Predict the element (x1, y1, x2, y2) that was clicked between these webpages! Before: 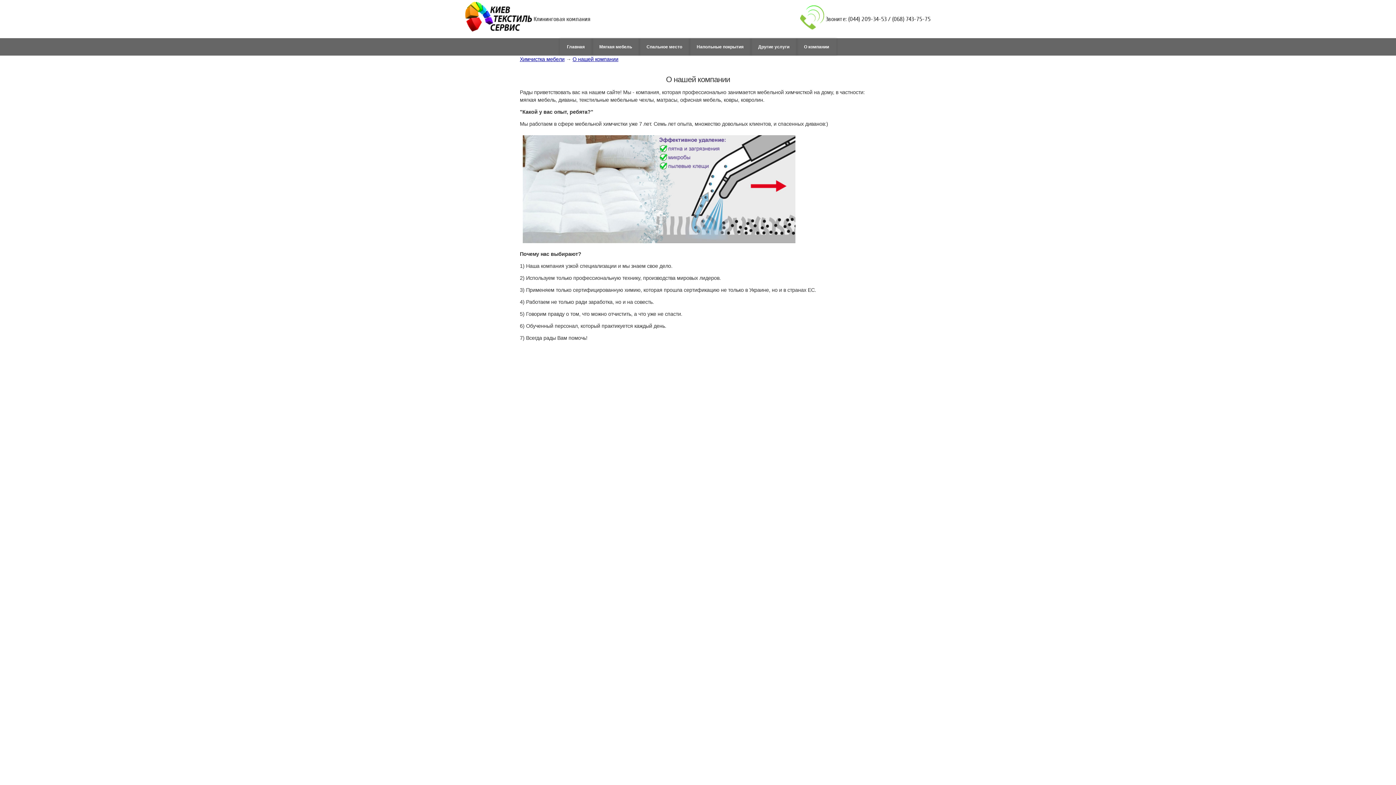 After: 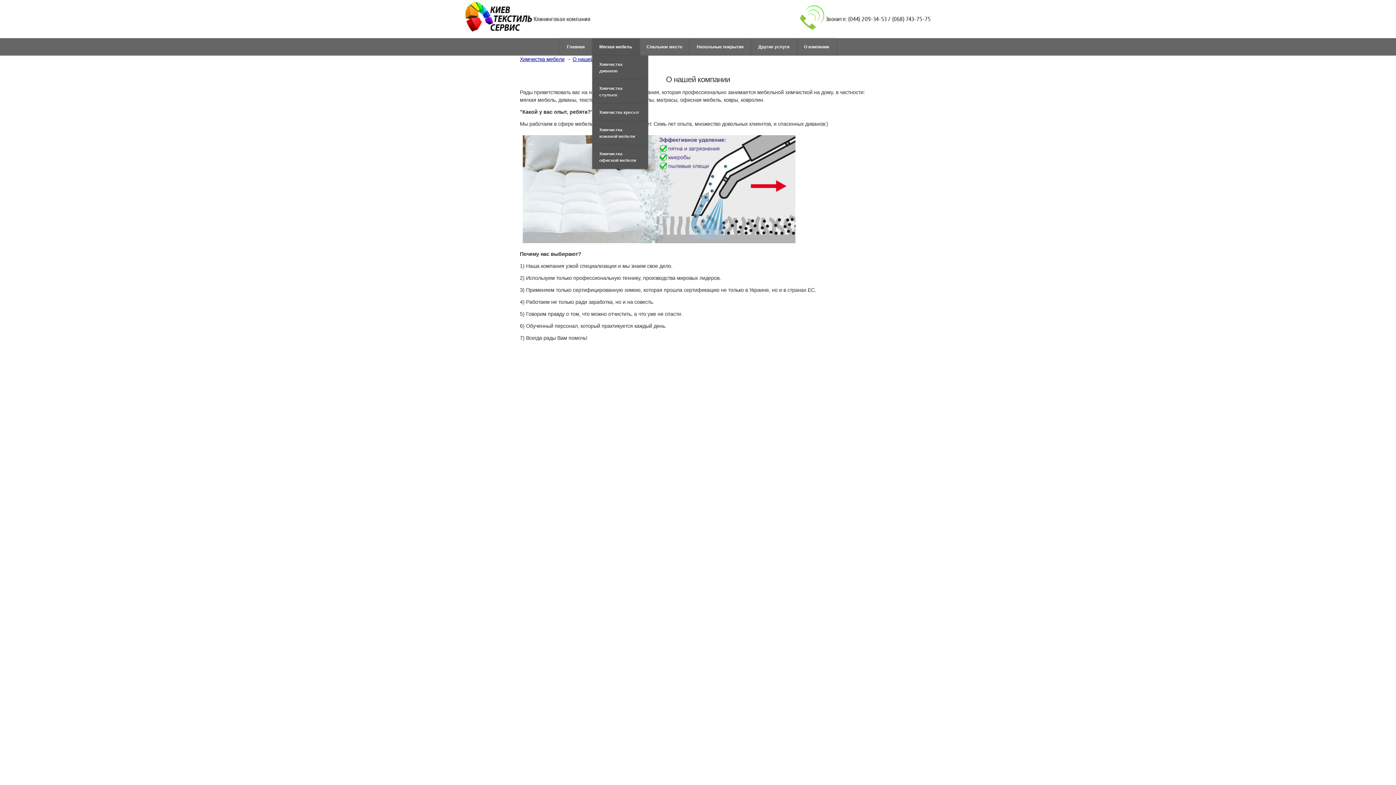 Action: bbox: (599, 44, 632, 49) label: Мягкая мебель